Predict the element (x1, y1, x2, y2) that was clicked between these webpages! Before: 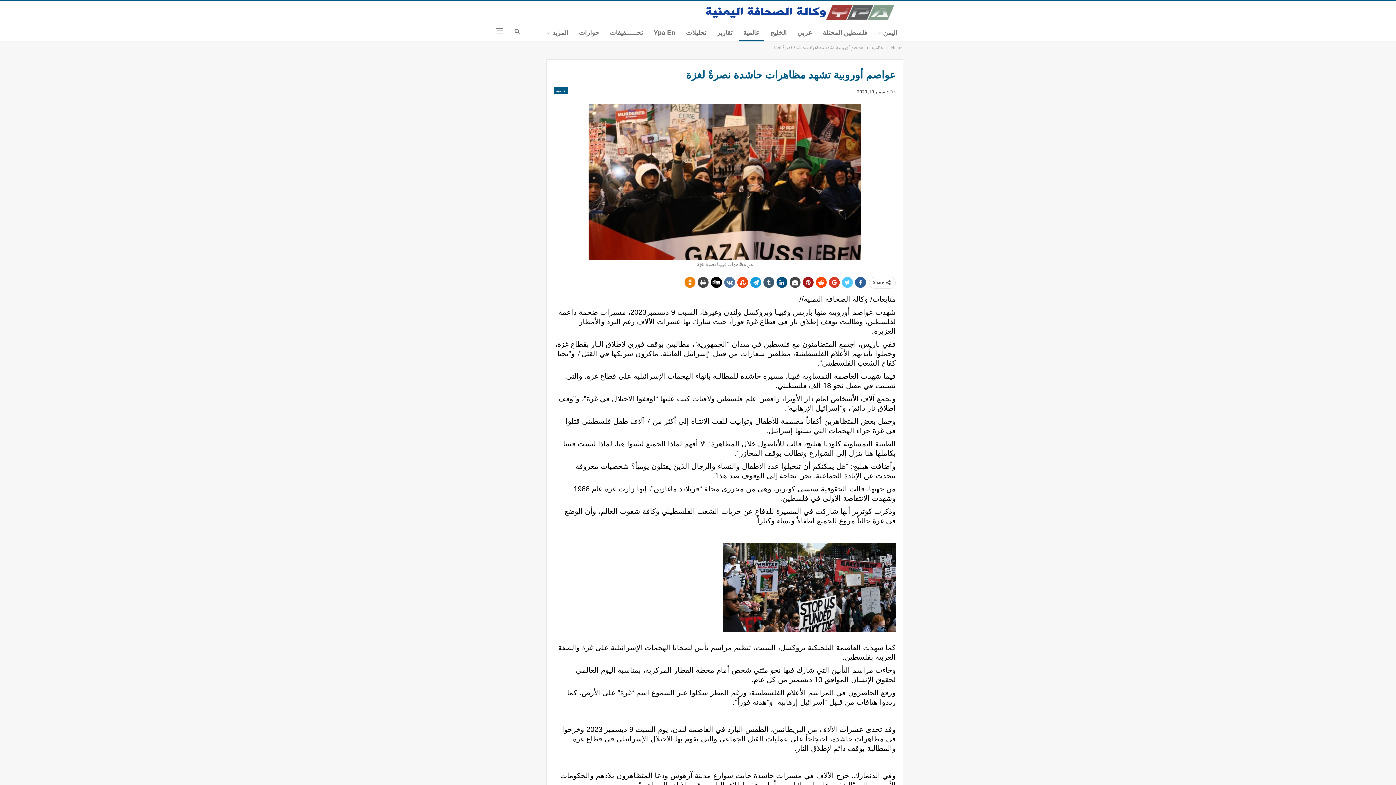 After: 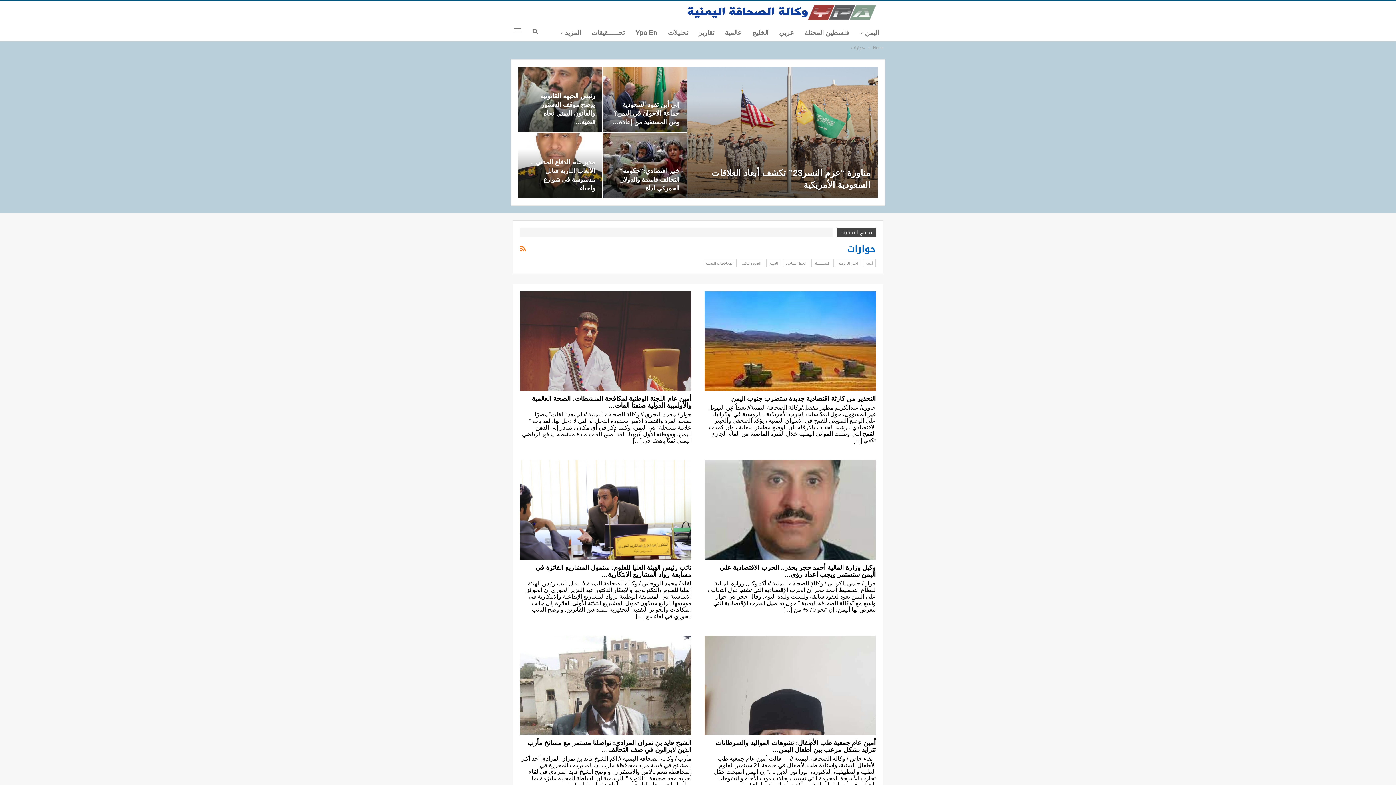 Action: label: حوارات bbox: (574, 24, 603, 41)